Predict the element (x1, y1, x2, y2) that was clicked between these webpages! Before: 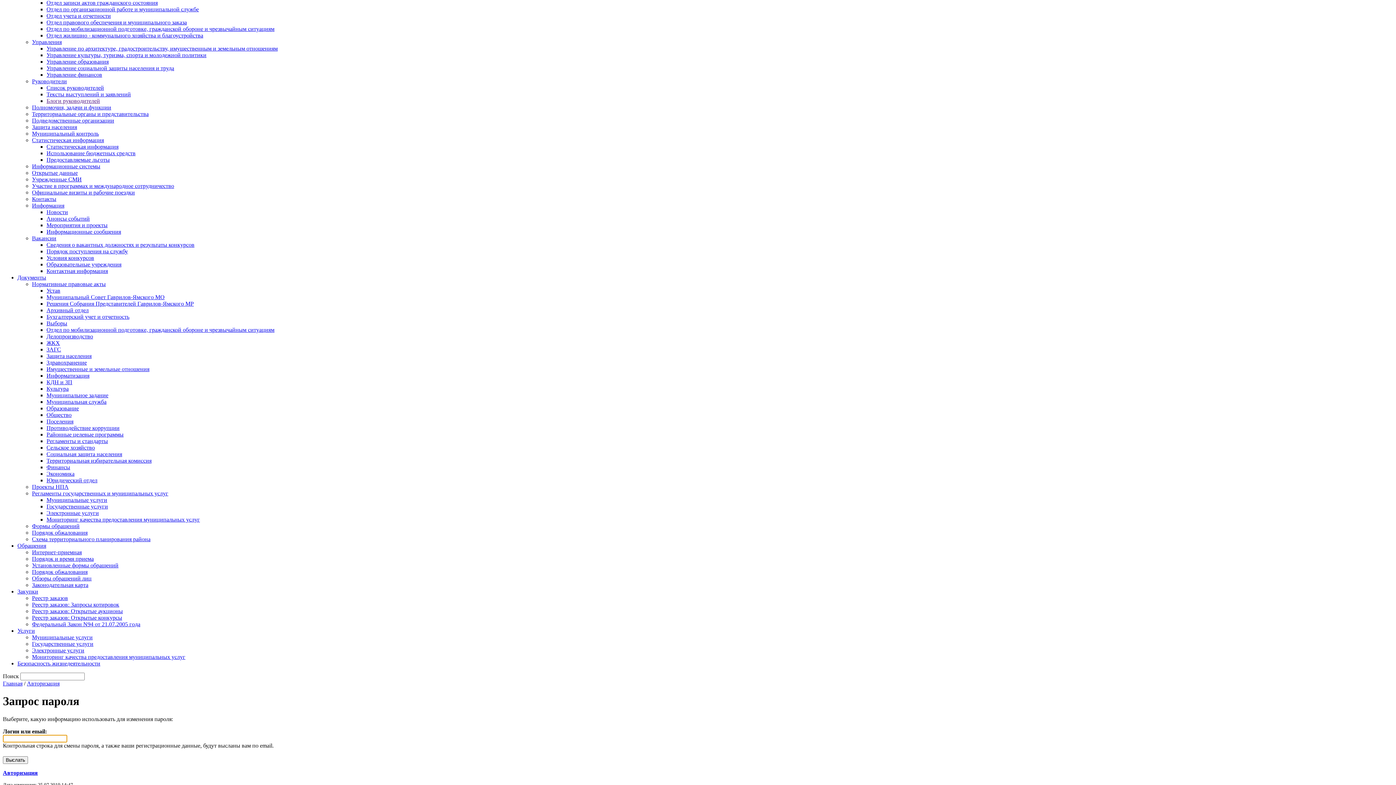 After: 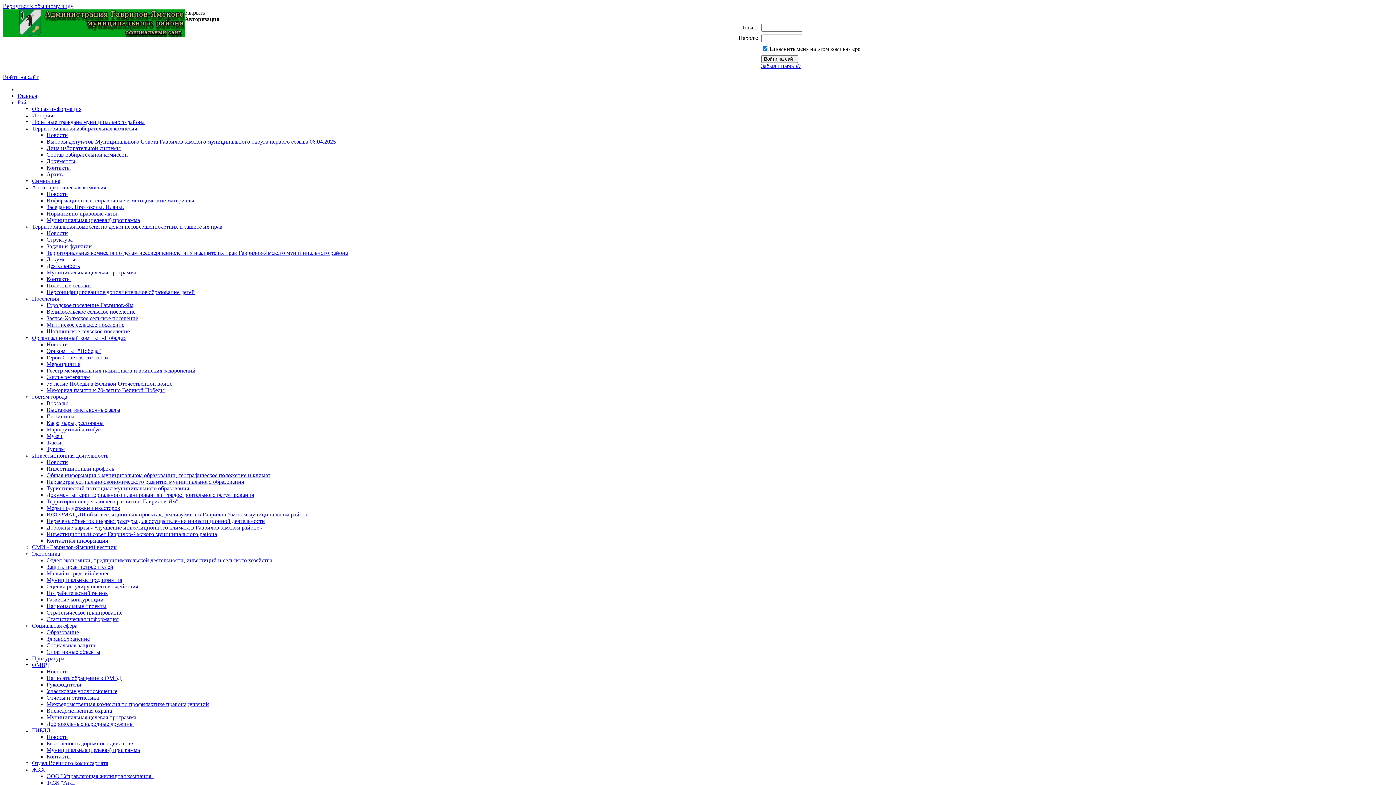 Action: label: Открытые данные bbox: (32, 169, 77, 176)